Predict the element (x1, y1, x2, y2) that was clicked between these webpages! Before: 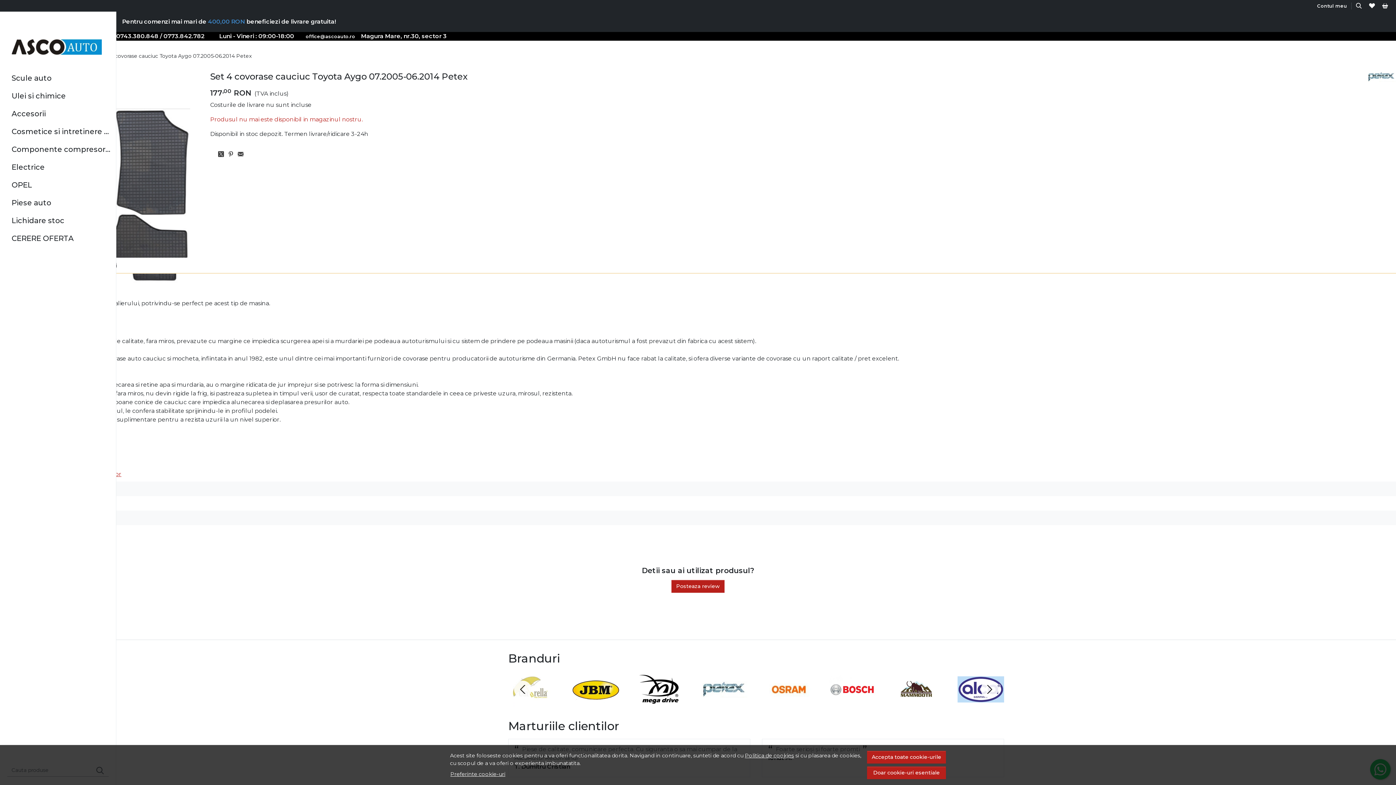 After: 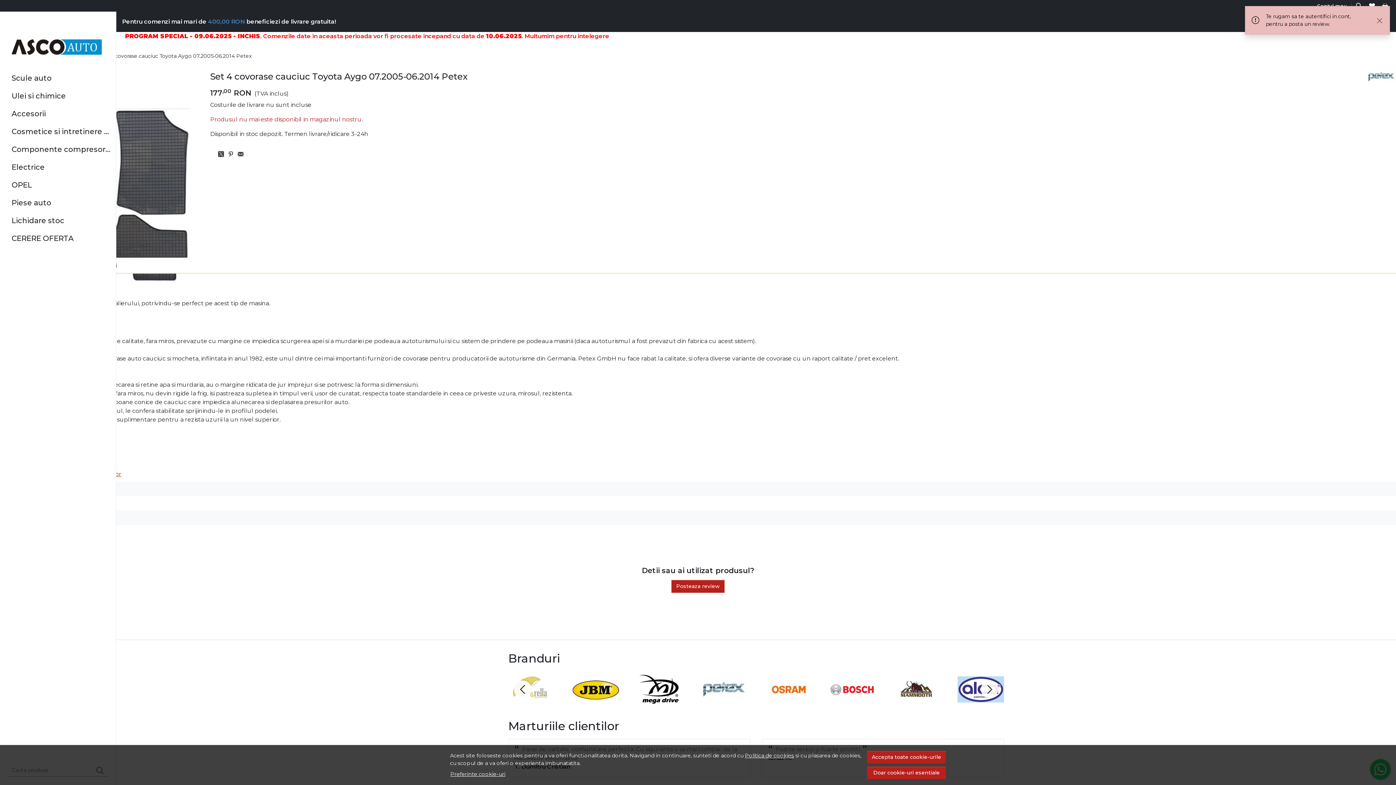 Action: bbox: (671, 580, 724, 593) label: Posteaza review